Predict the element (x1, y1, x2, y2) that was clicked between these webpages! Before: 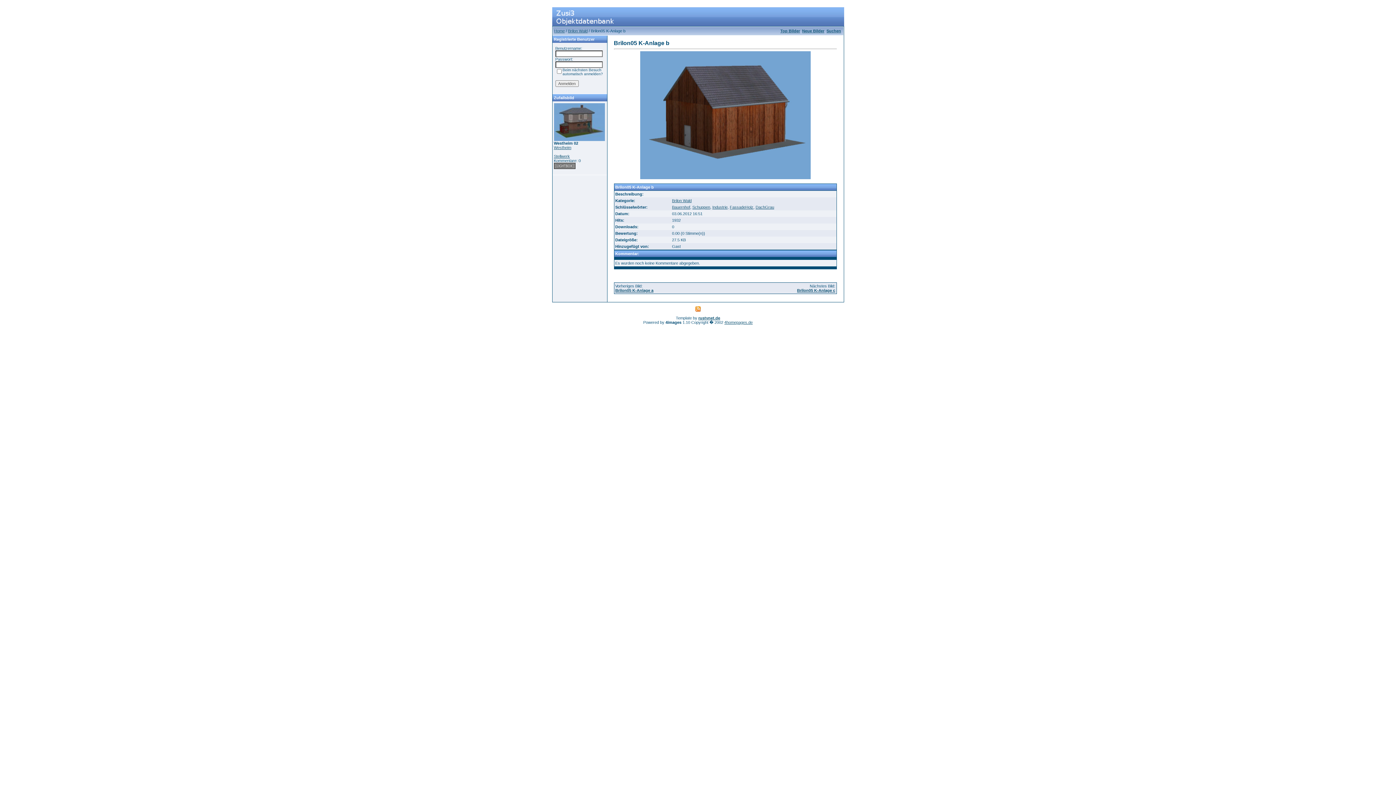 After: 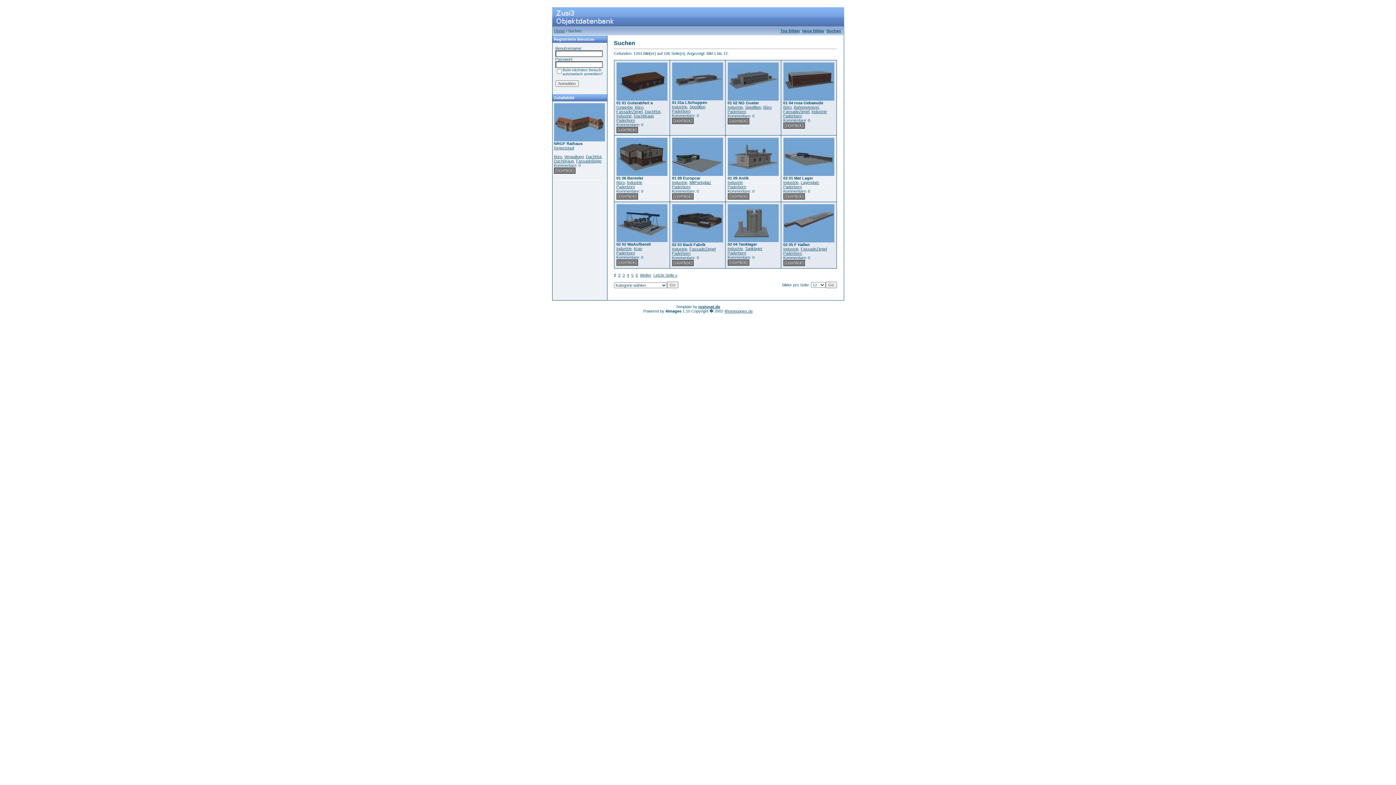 Action: bbox: (712, 205, 727, 209) label: Industrie